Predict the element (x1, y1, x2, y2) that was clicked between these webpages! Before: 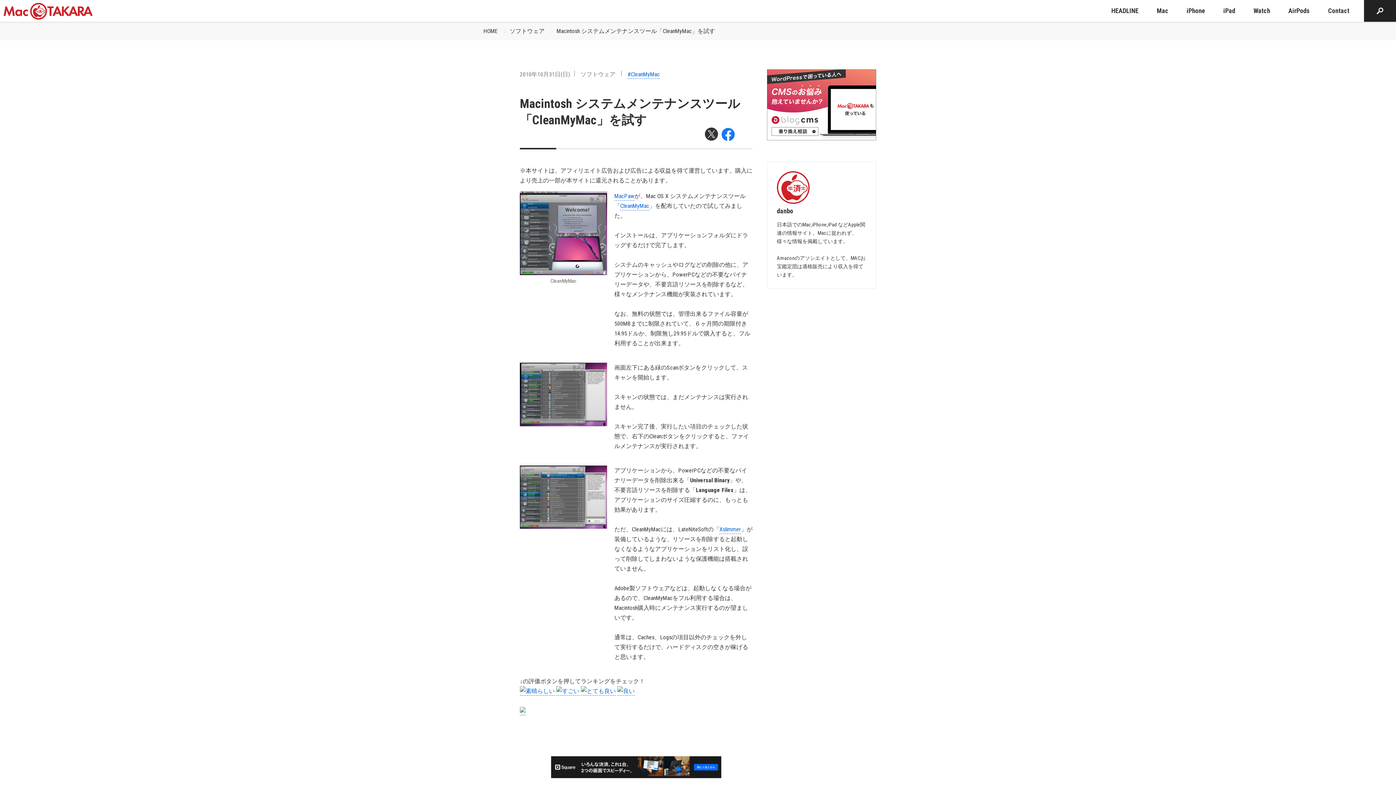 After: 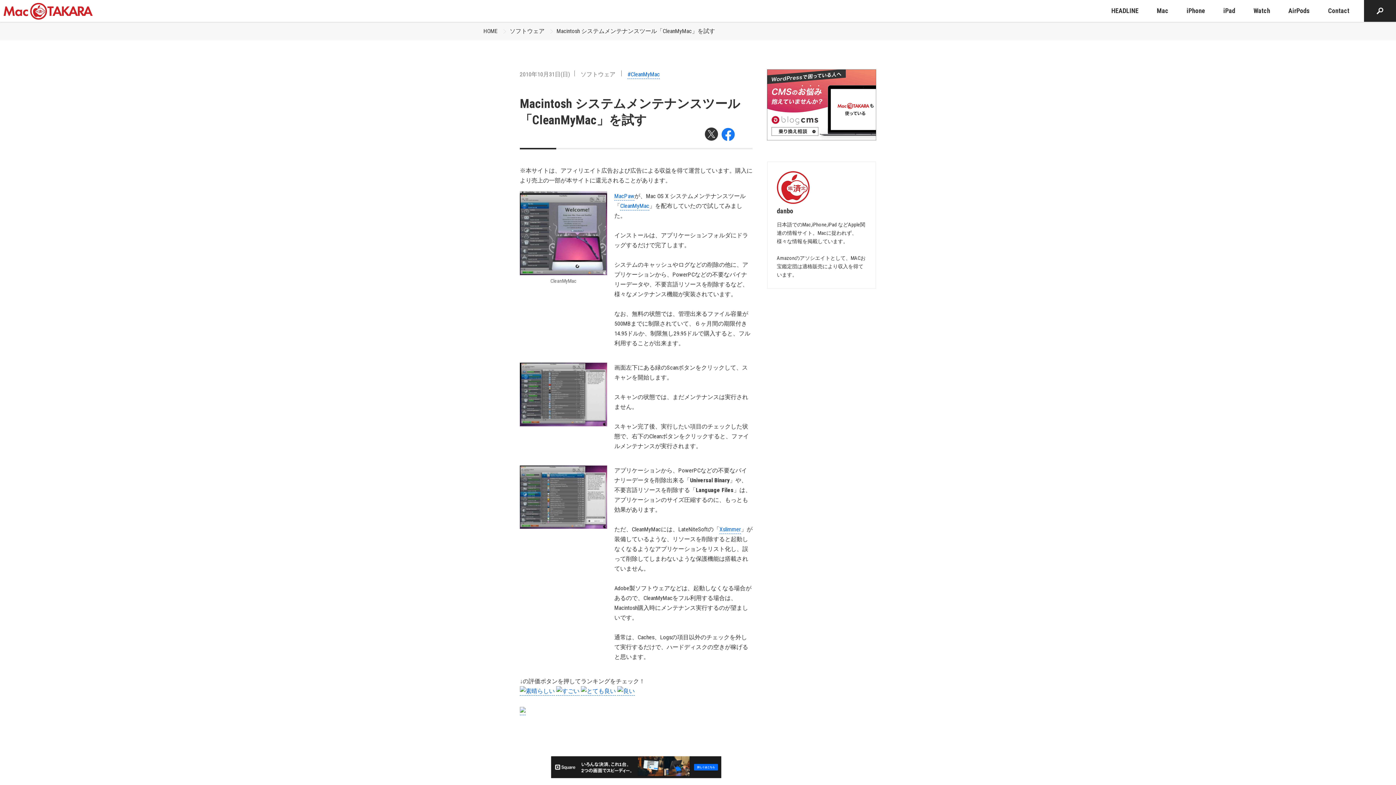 Action: bbox: (551, 756, 721, 778)